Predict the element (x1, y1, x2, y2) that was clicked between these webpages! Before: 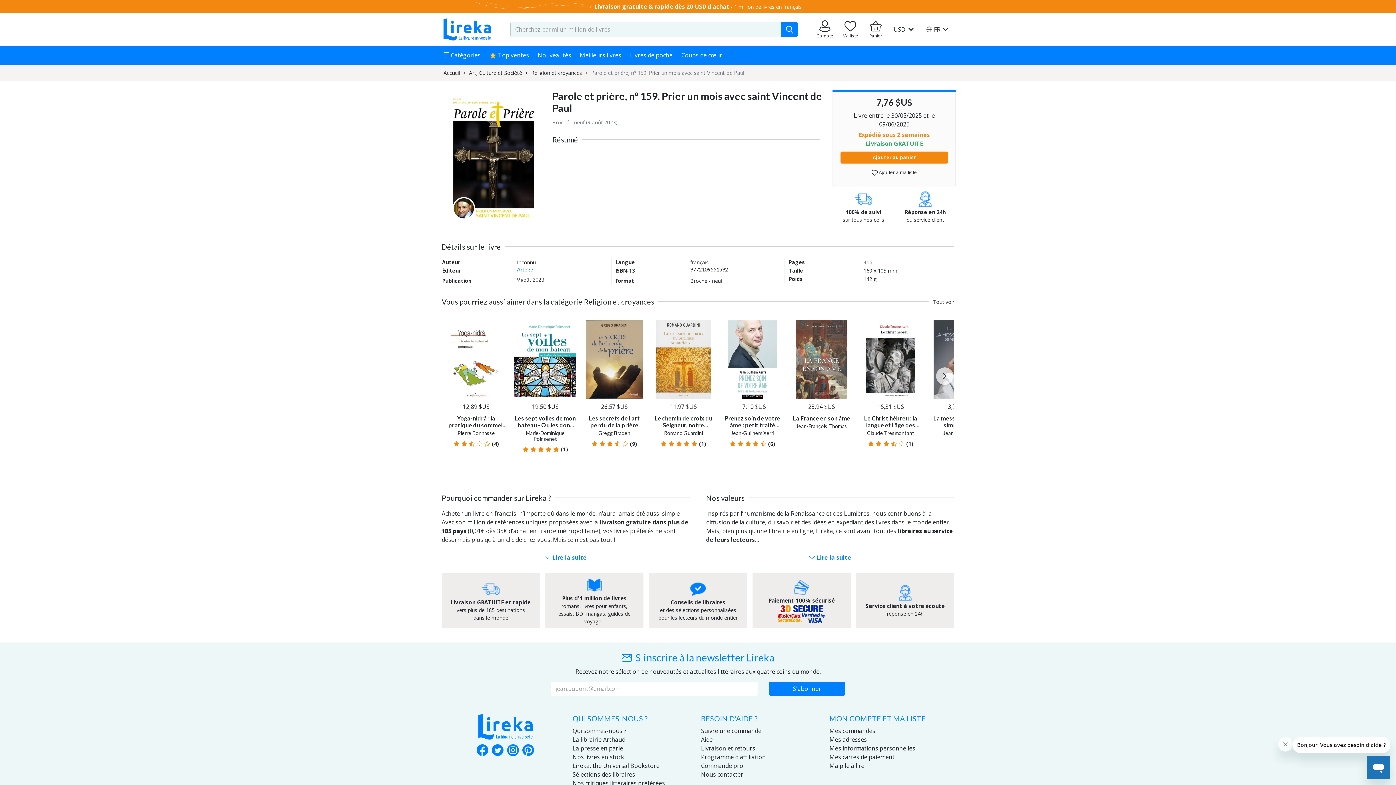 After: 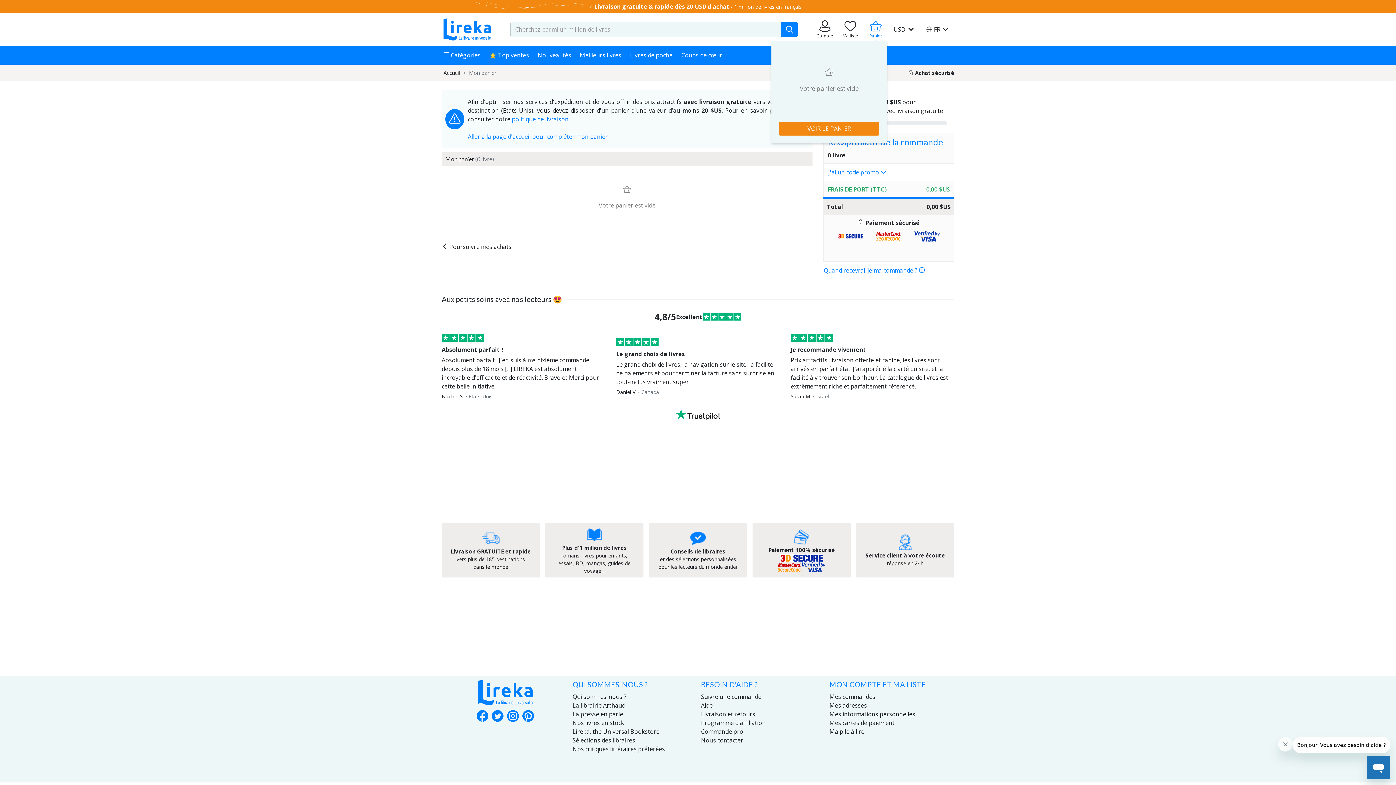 Action: bbox: (866, 18, 889, 40) label: Aller à mon panier